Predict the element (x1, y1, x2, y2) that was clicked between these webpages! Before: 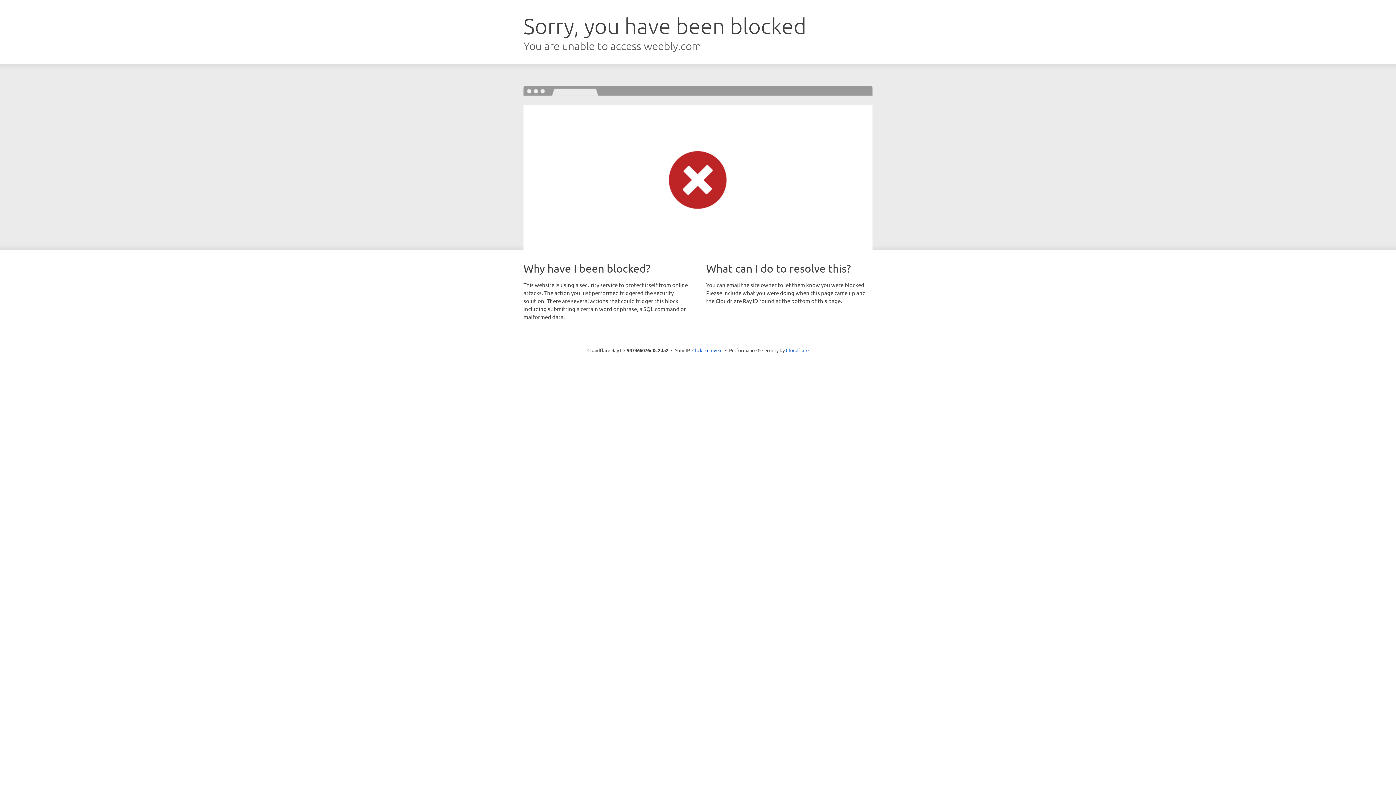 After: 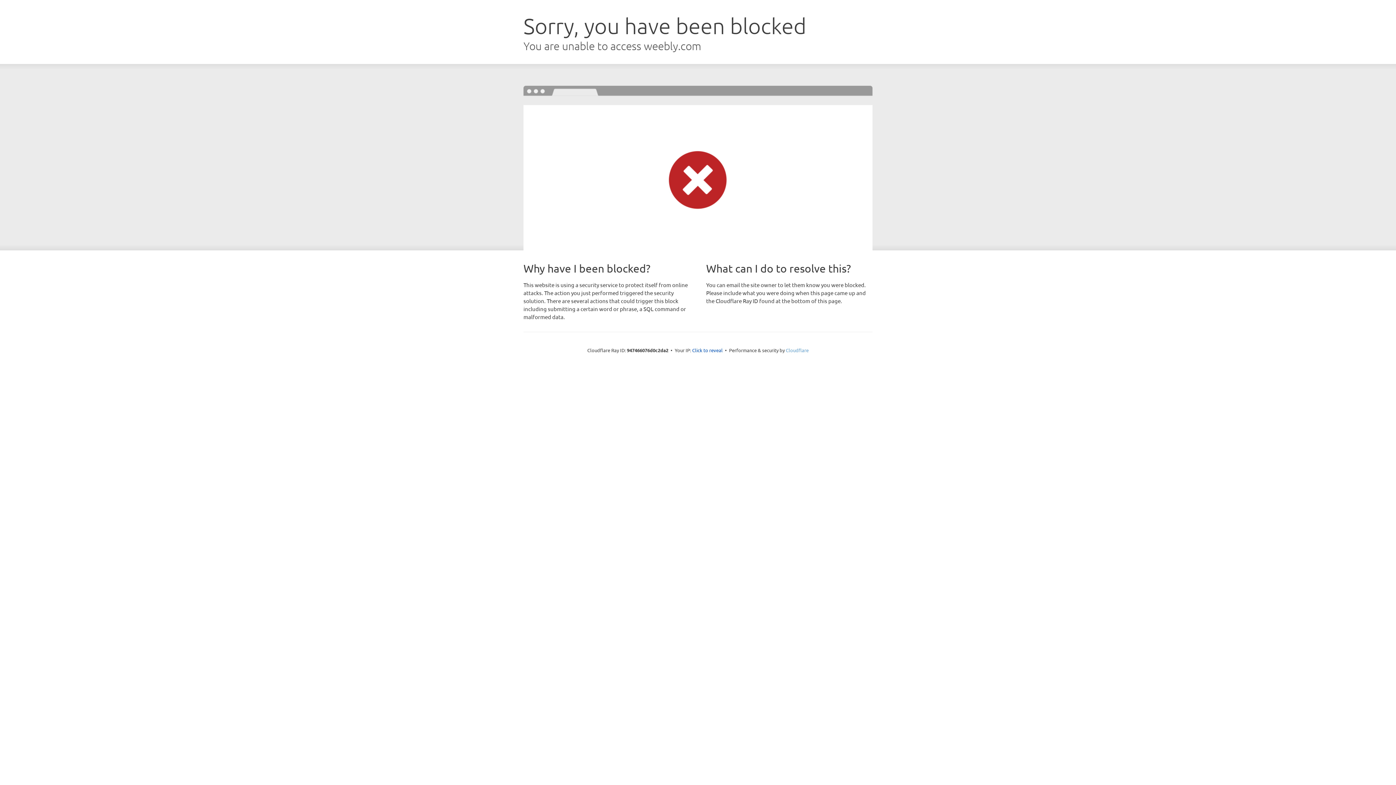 Action: bbox: (786, 347, 808, 353) label: Cloudflare